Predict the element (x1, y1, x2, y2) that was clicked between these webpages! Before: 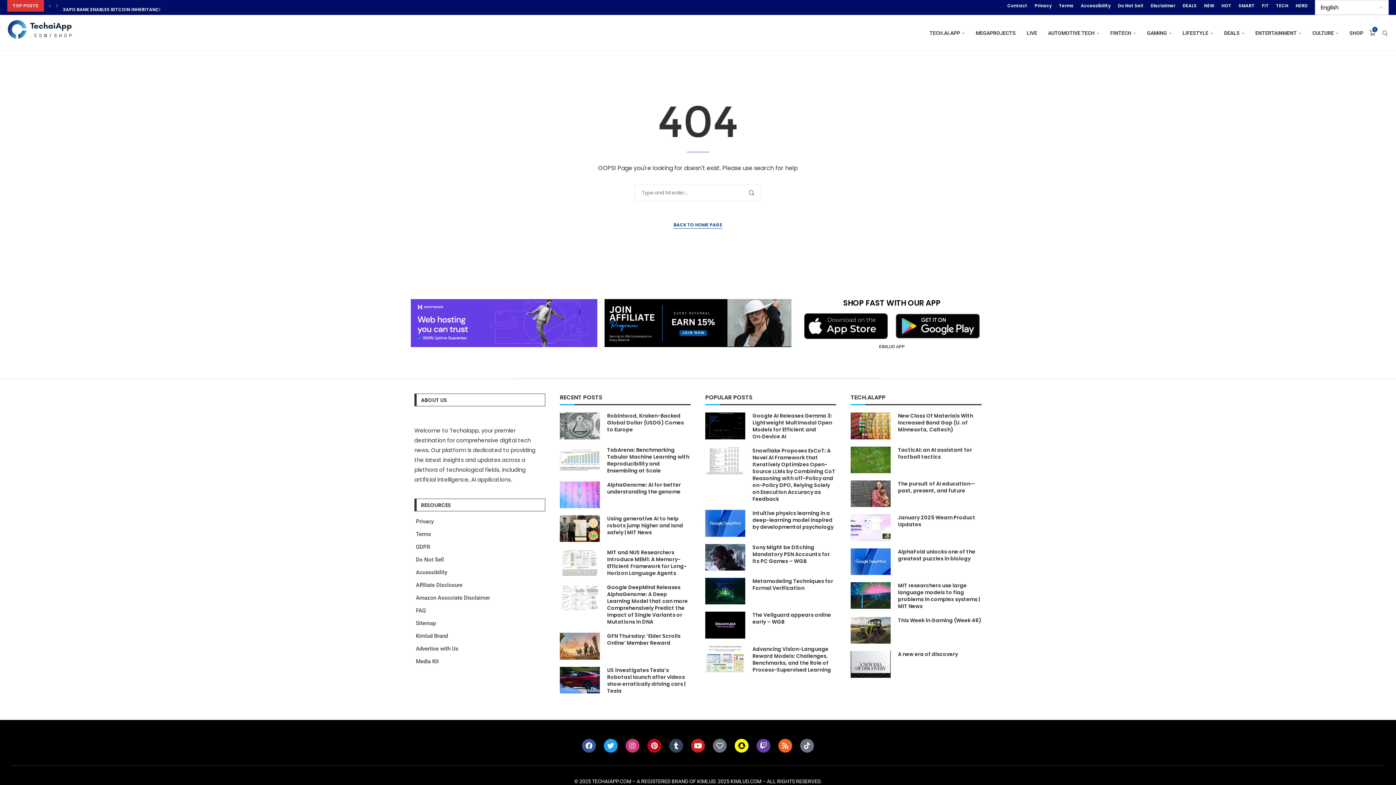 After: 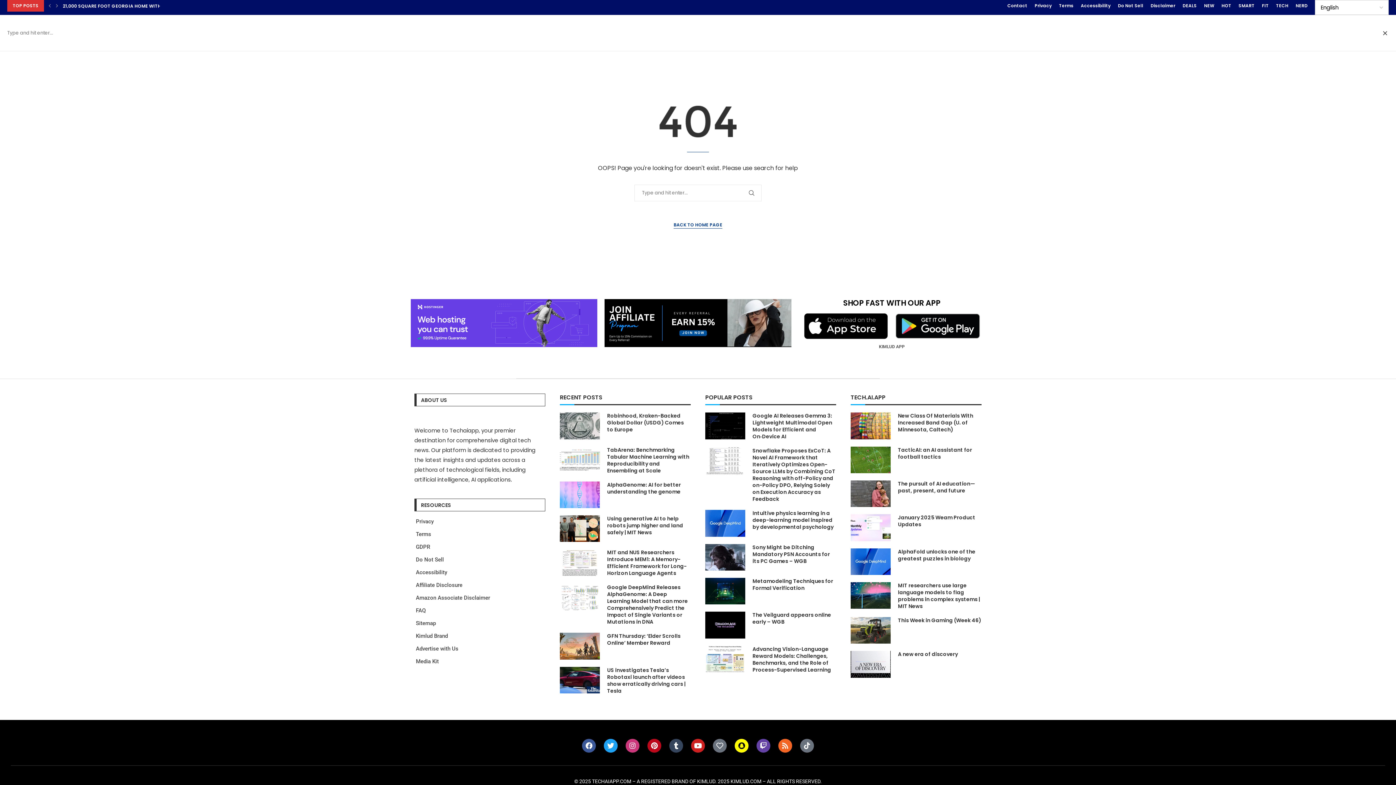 Action: bbox: (1381, 15, 1389, 50) label: Search